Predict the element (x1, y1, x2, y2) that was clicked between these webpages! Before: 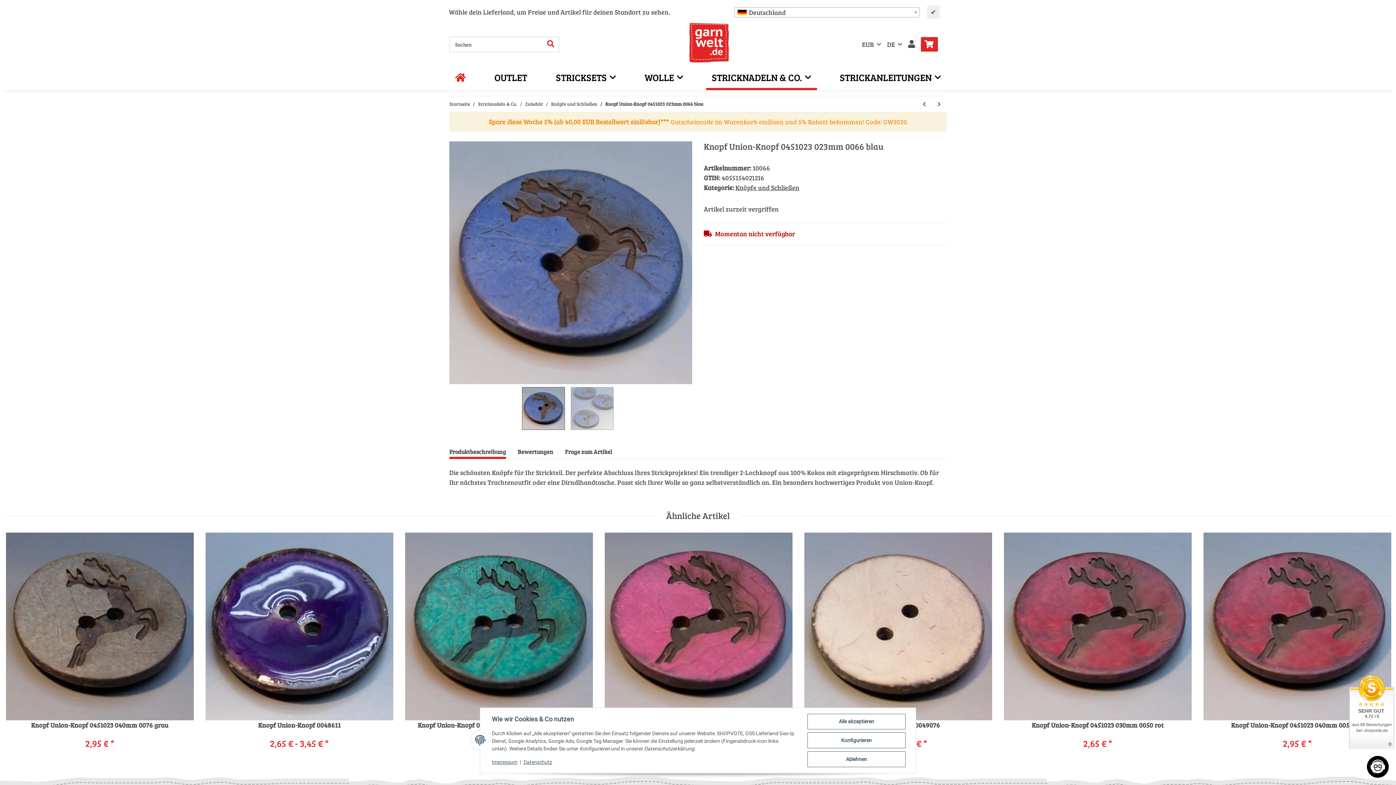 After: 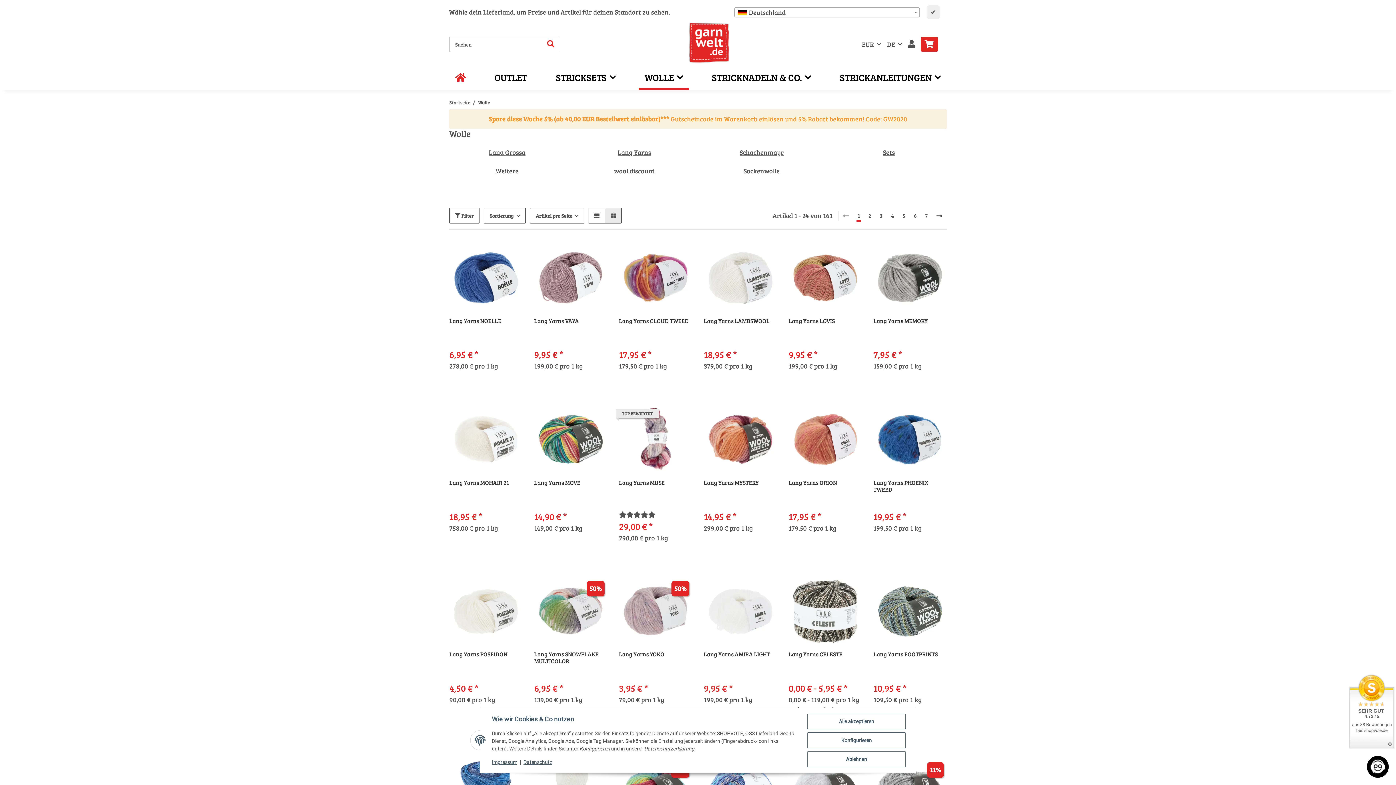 Action: bbox: (638, 64, 689, 90) label: WOLLE